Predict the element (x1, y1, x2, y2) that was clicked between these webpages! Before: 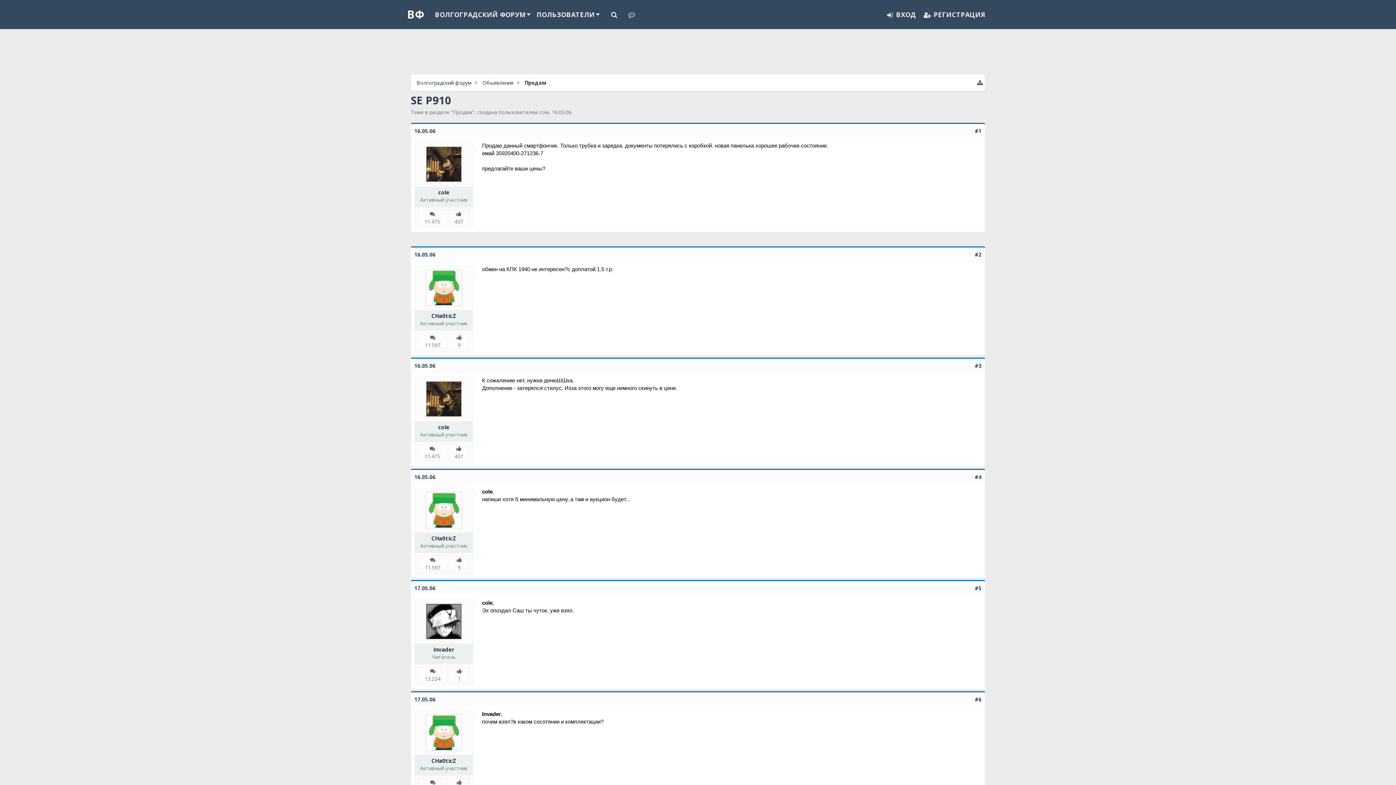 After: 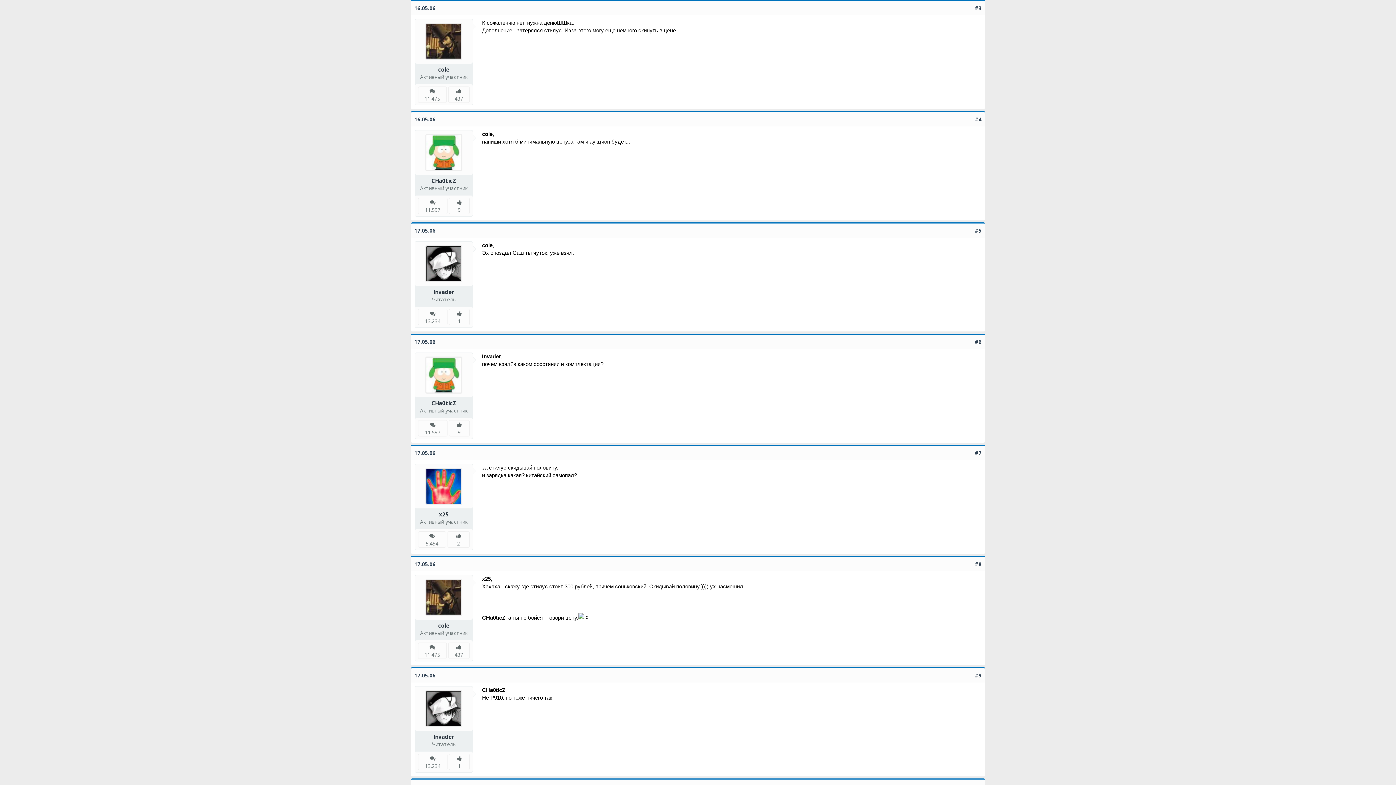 Action: label: #3 bbox: (975, 335, 981, 342)